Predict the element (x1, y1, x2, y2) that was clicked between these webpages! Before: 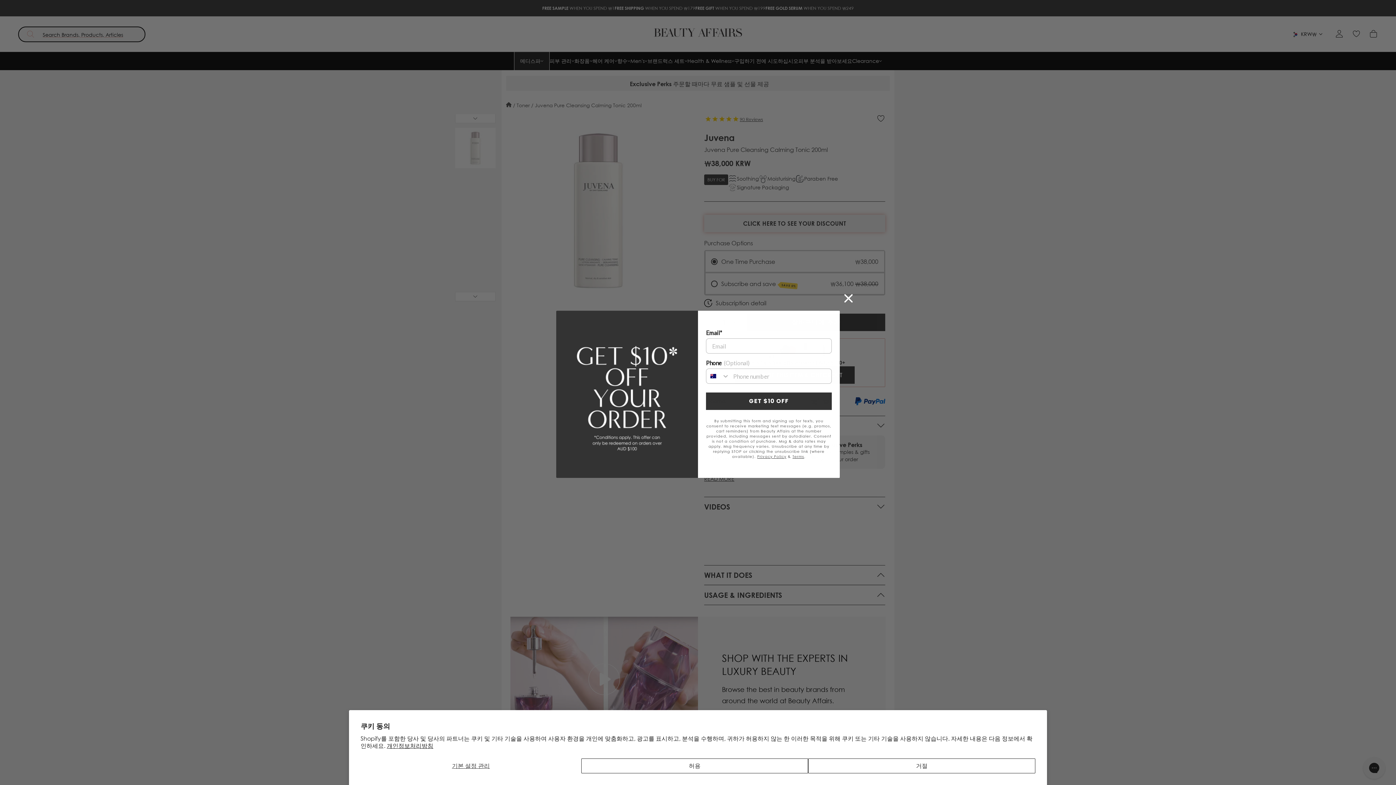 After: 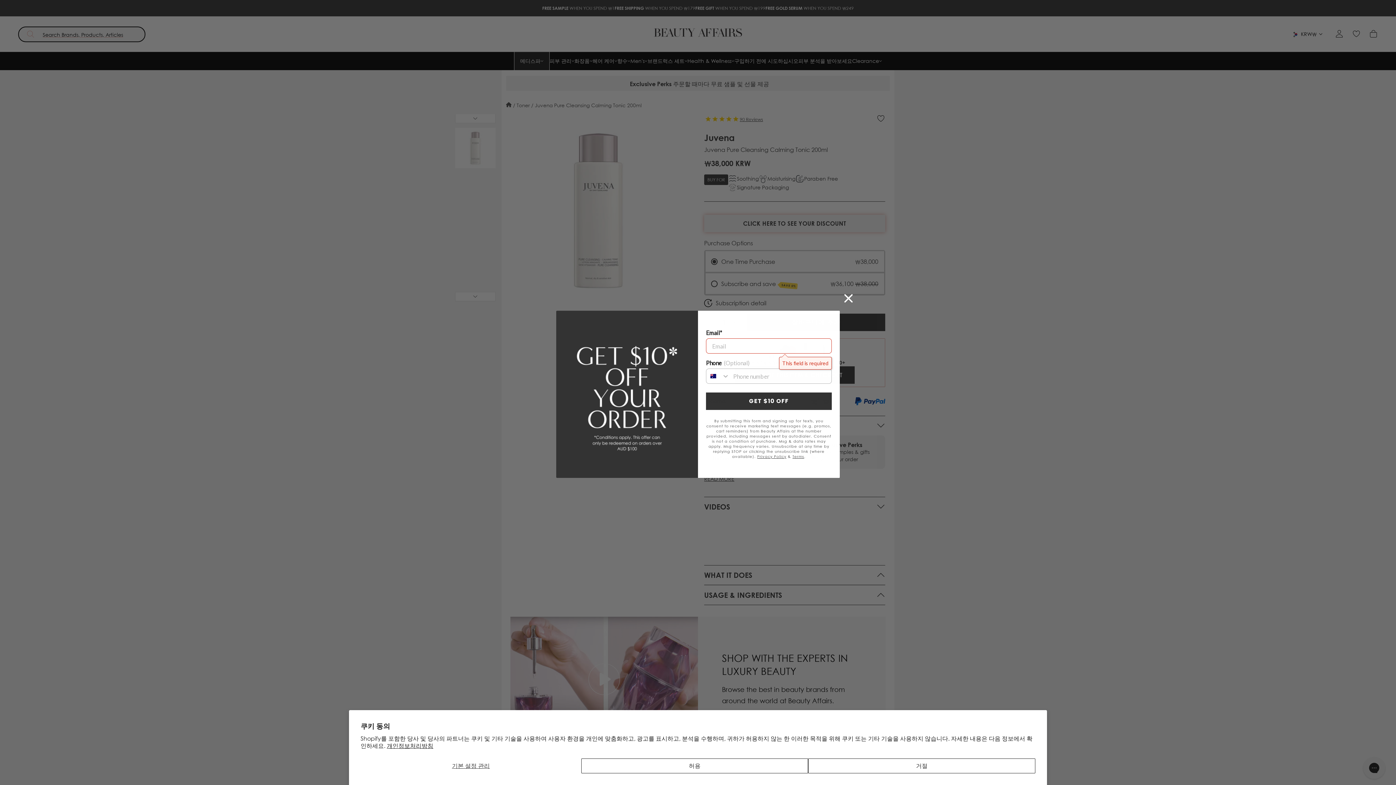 Action: bbox: (706, 392, 832, 410) label: GET $10 OFF